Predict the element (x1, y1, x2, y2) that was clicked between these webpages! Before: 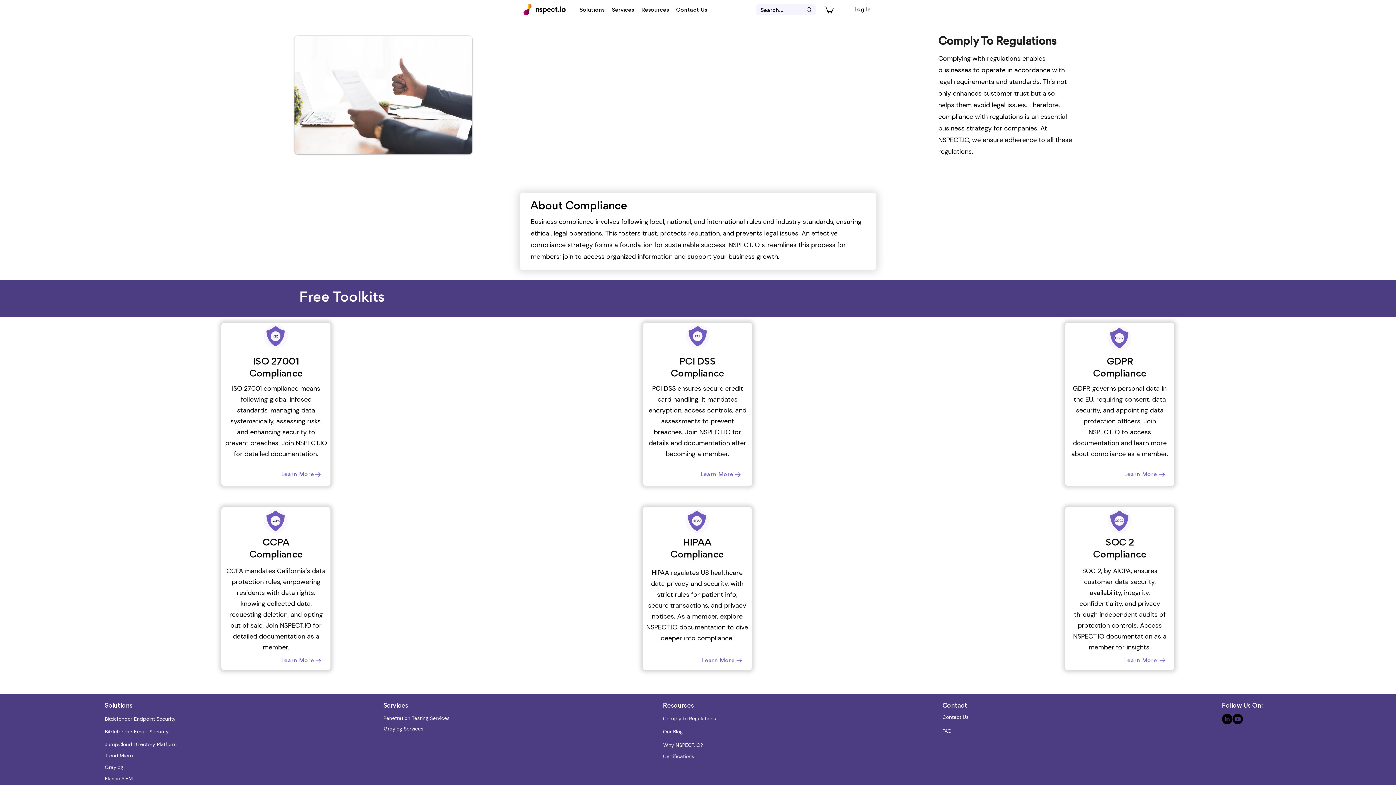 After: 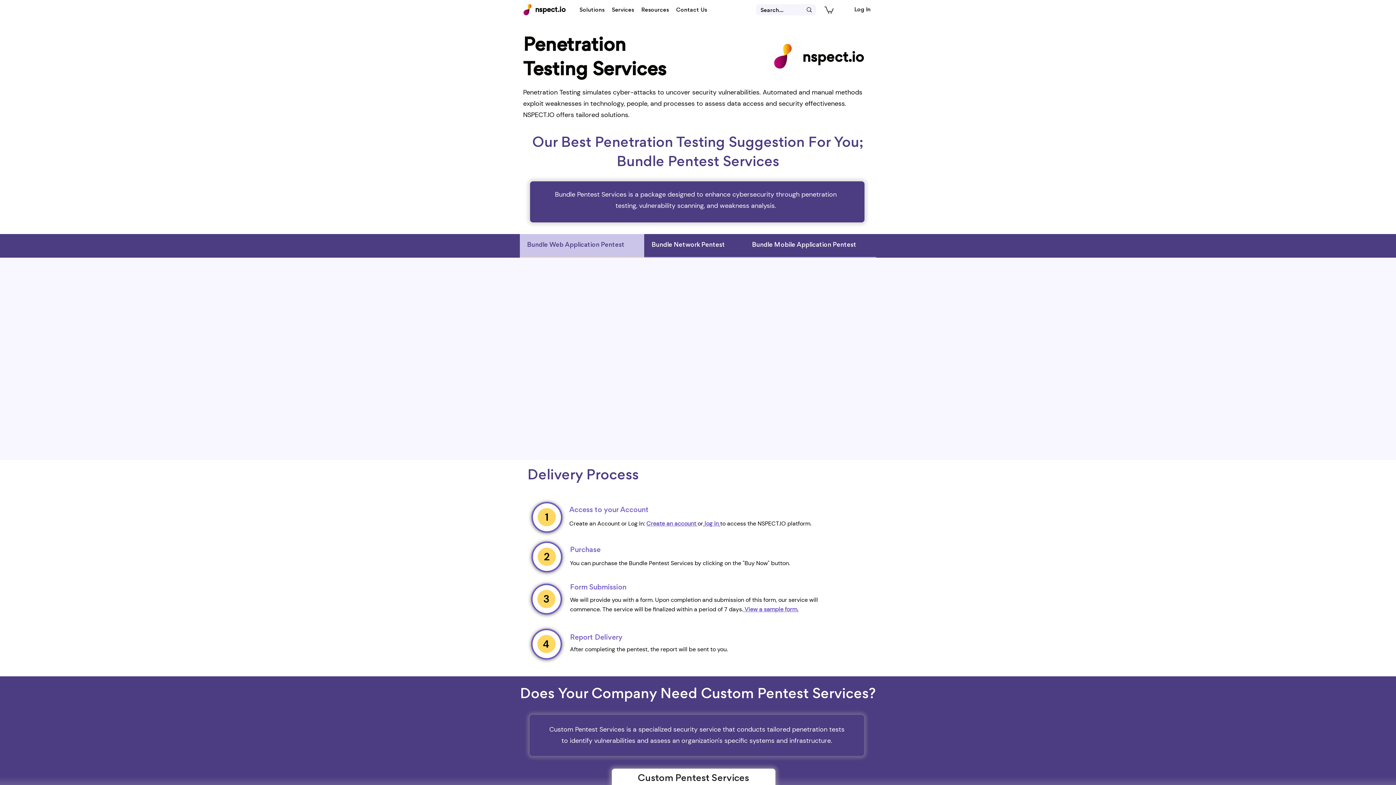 Action: bbox: (383, 714, 449, 722) label: Penetration Testing Services